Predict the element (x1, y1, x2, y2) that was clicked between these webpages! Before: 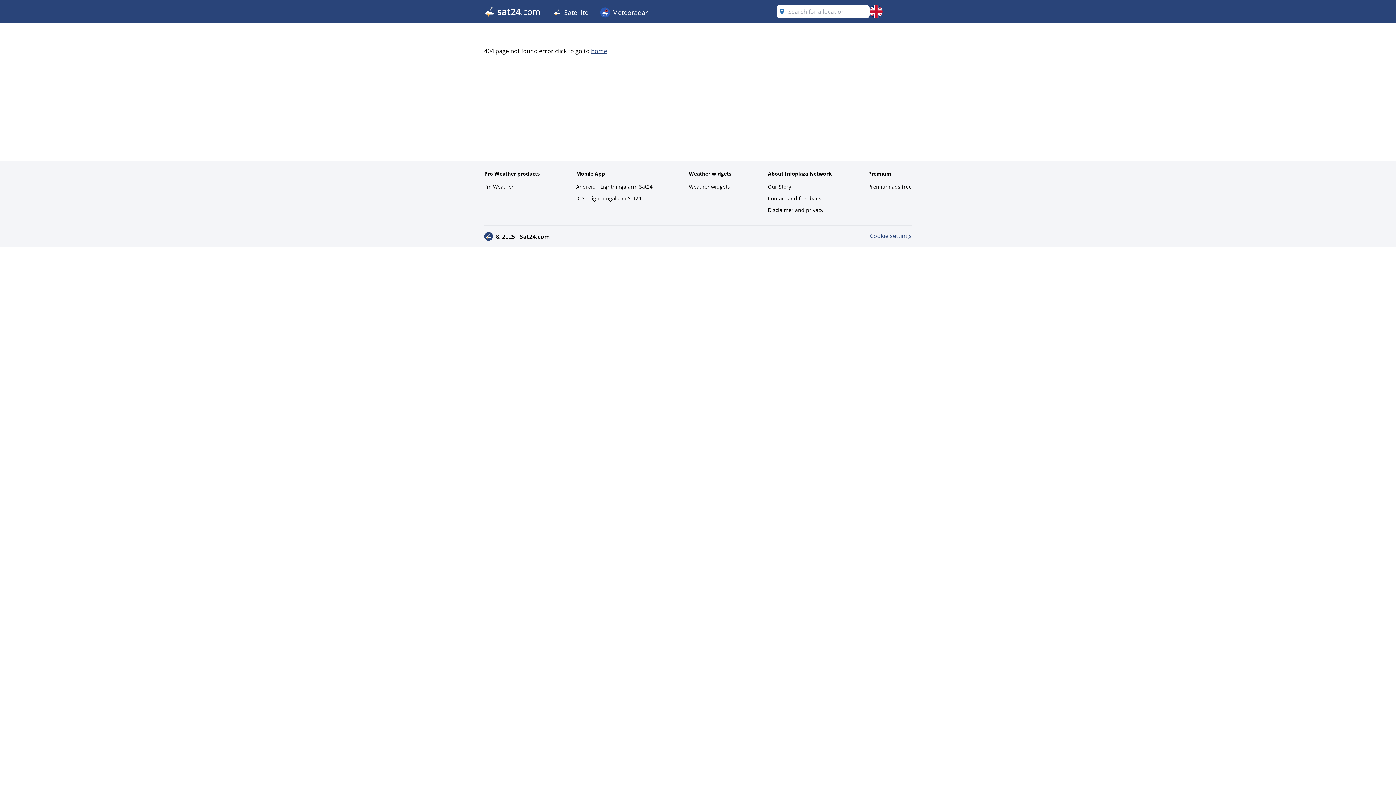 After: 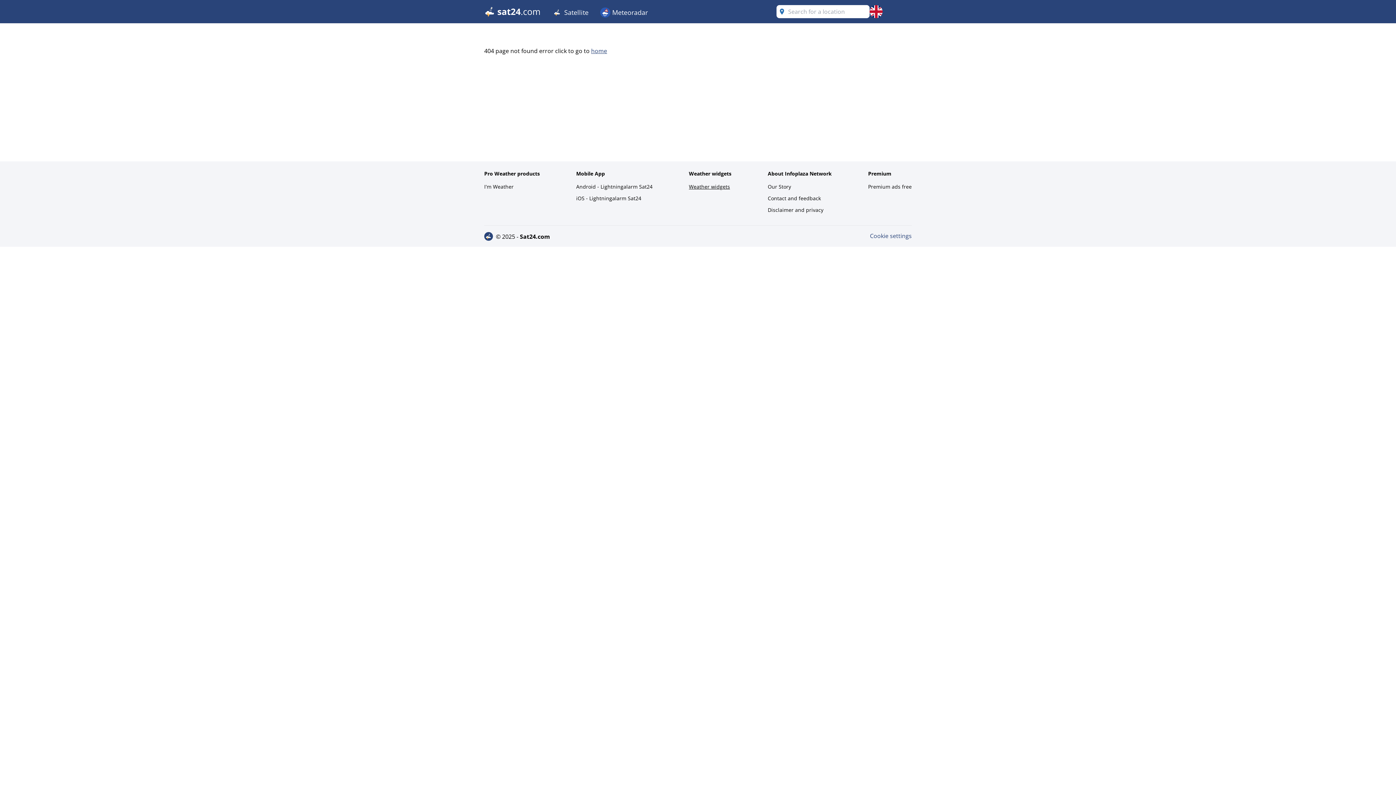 Action: bbox: (689, 181, 731, 192) label: Weather widgets